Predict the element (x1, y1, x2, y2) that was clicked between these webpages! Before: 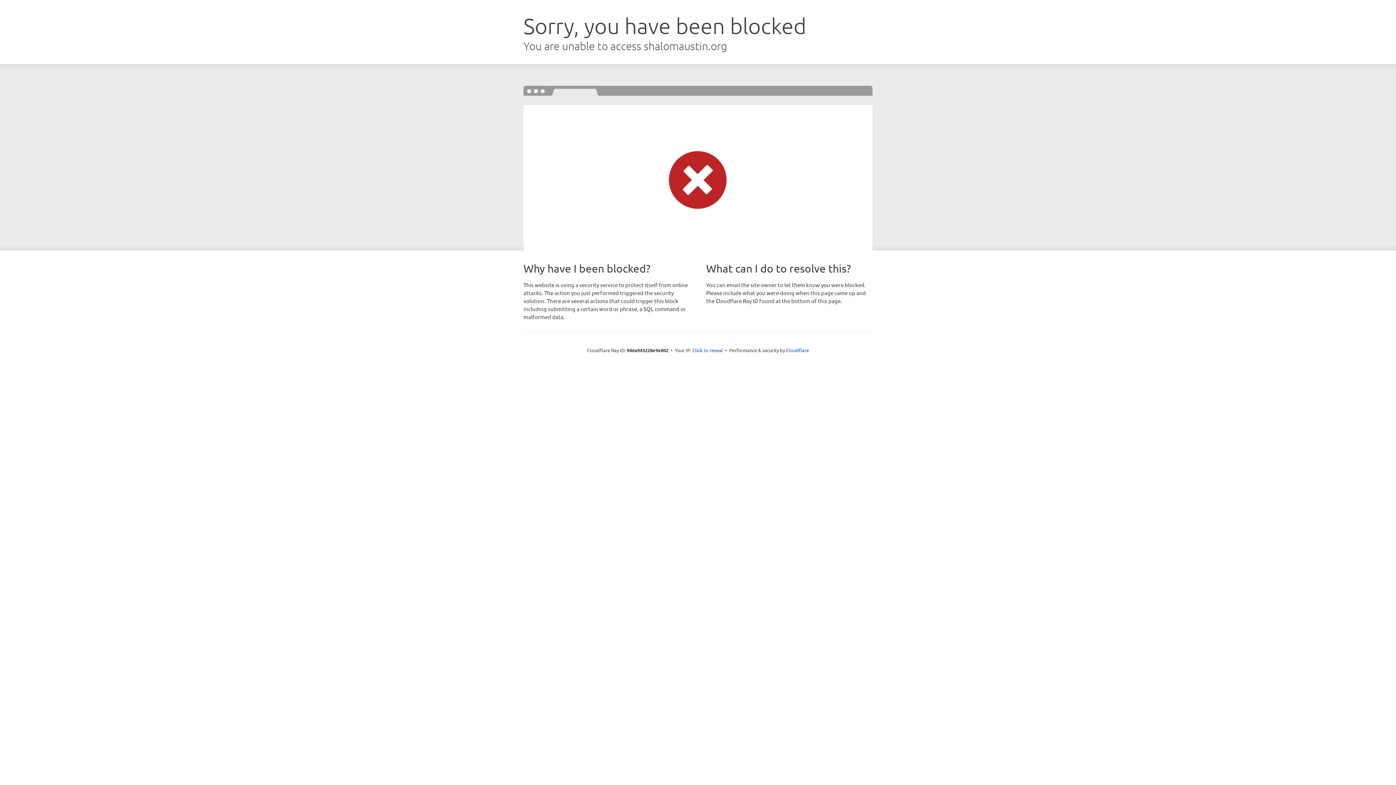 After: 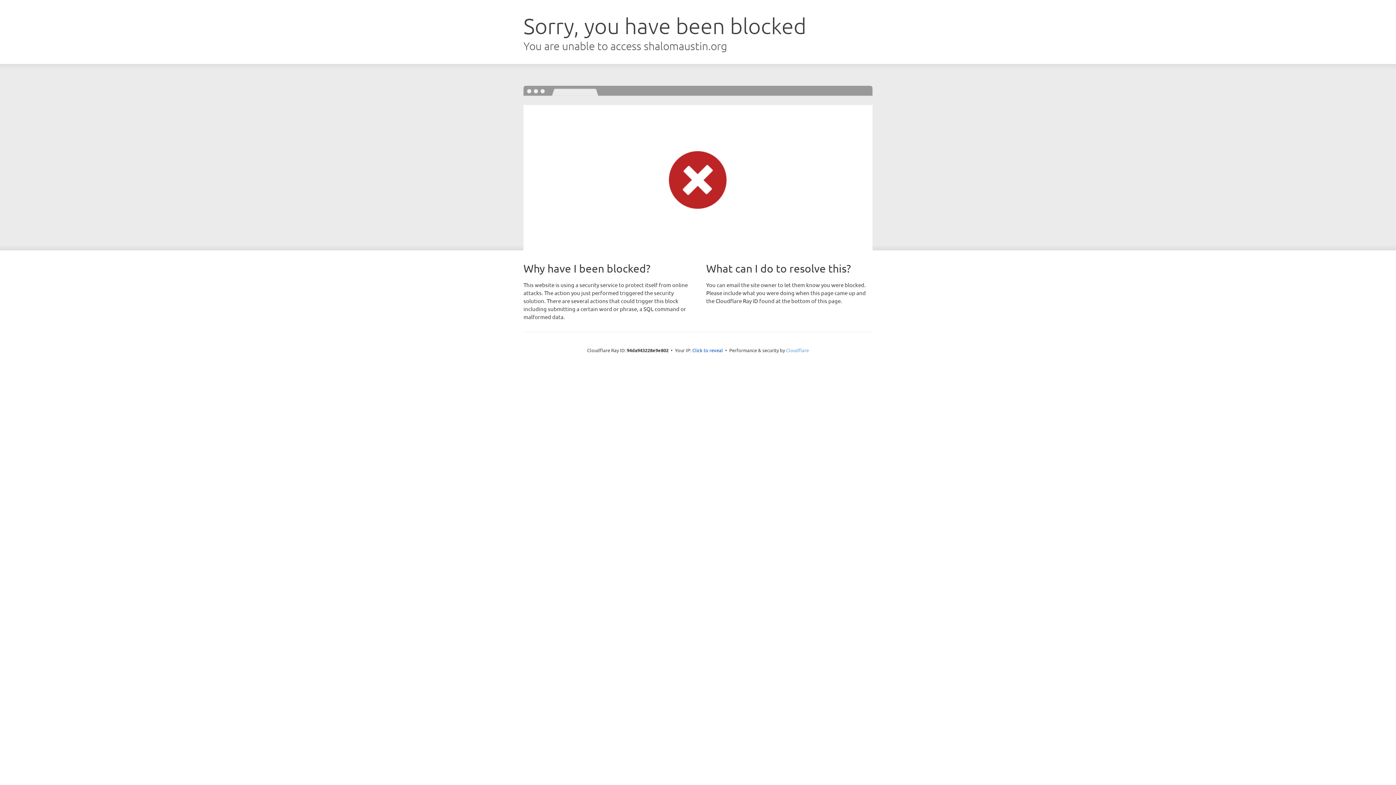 Action: bbox: (786, 347, 809, 353) label: Cloudflare